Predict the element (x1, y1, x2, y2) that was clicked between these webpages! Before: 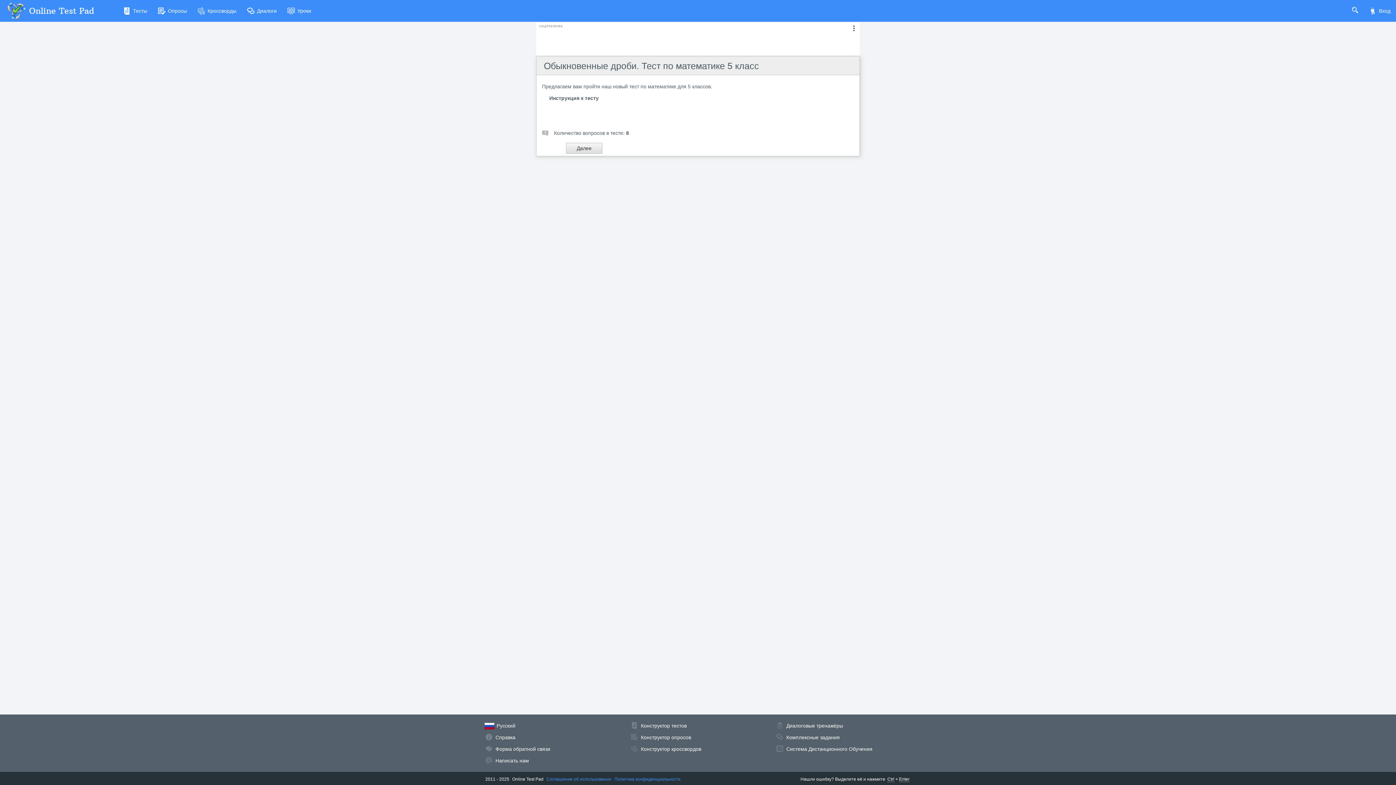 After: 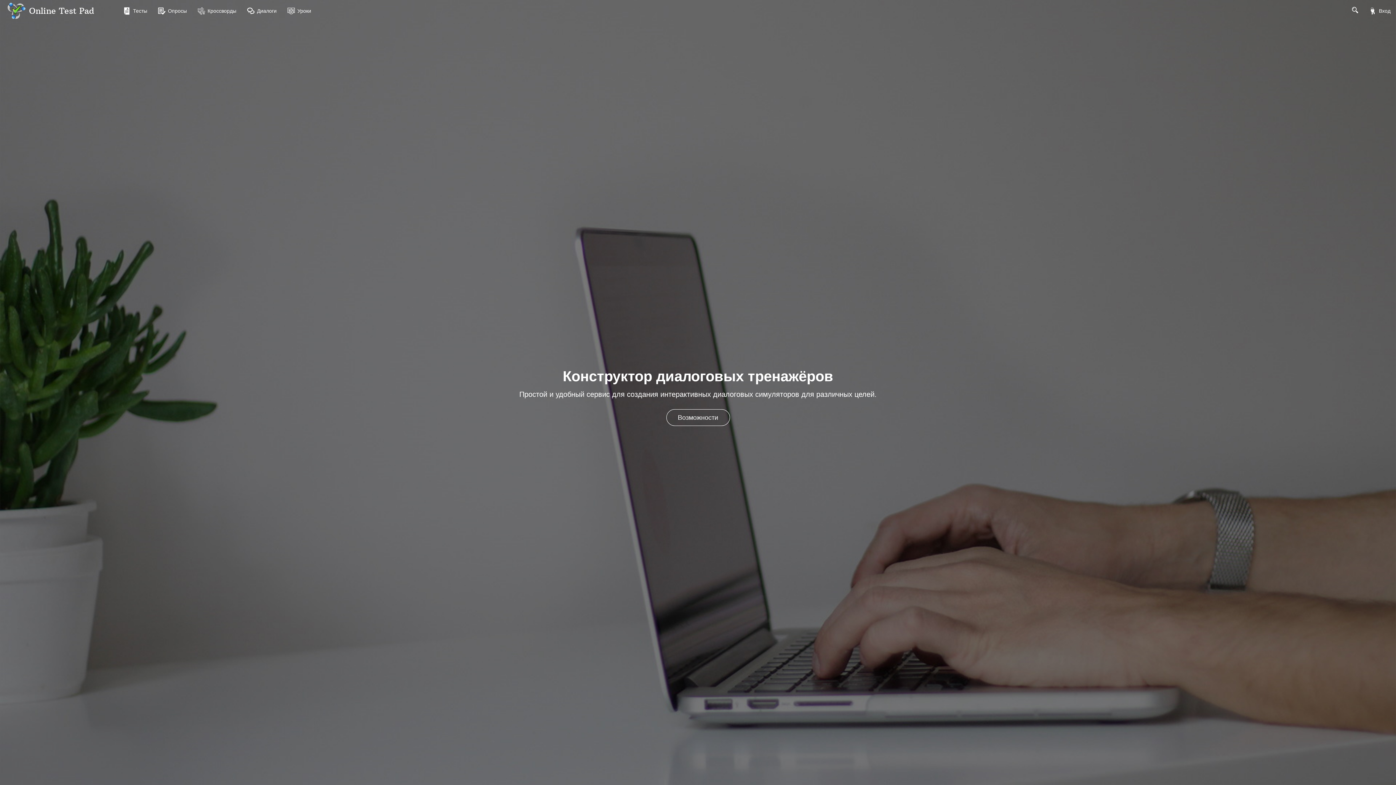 Action: bbox: (786, 723, 843, 729) label: Диалоговые тренажёры